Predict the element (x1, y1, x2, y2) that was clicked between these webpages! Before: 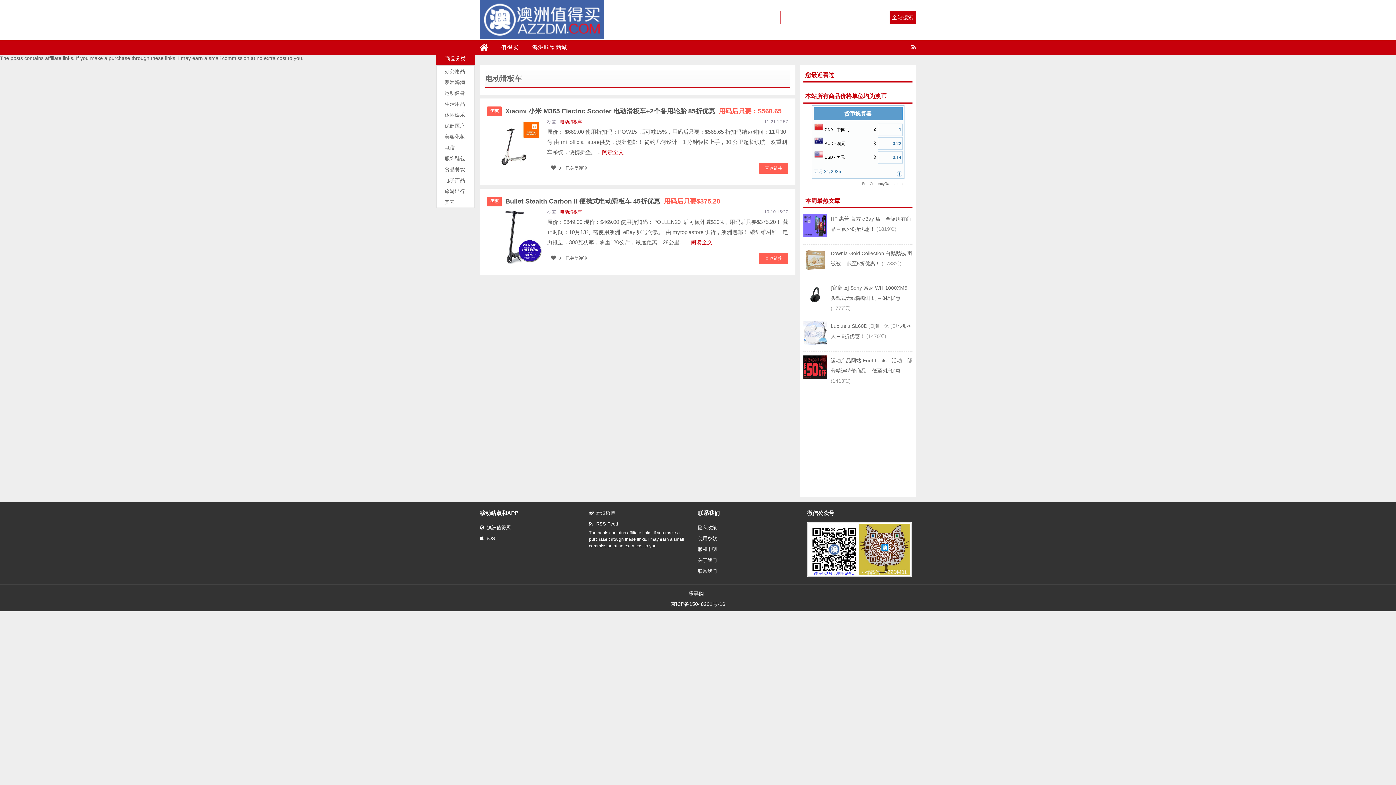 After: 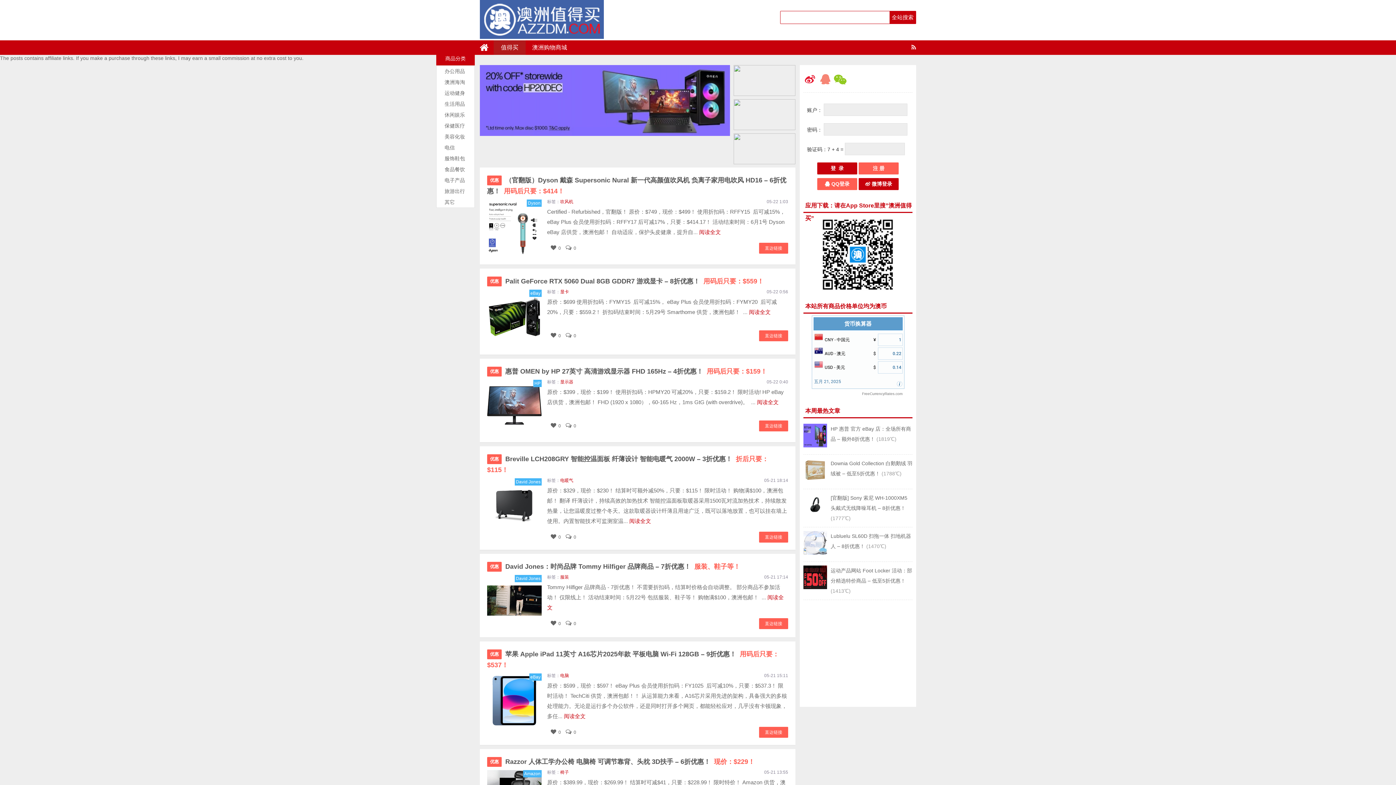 Action: label: 使用条款 bbox: (698, 536, 717, 541)